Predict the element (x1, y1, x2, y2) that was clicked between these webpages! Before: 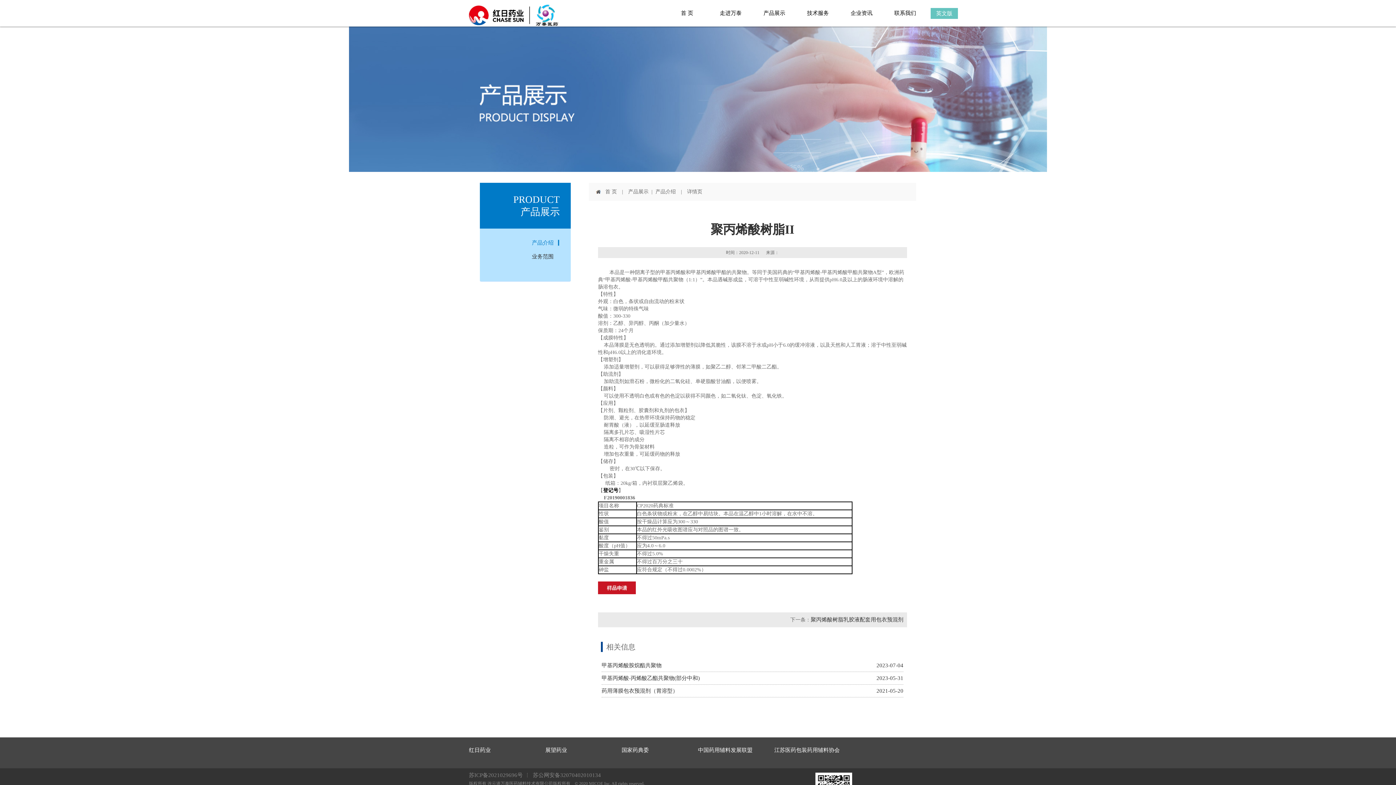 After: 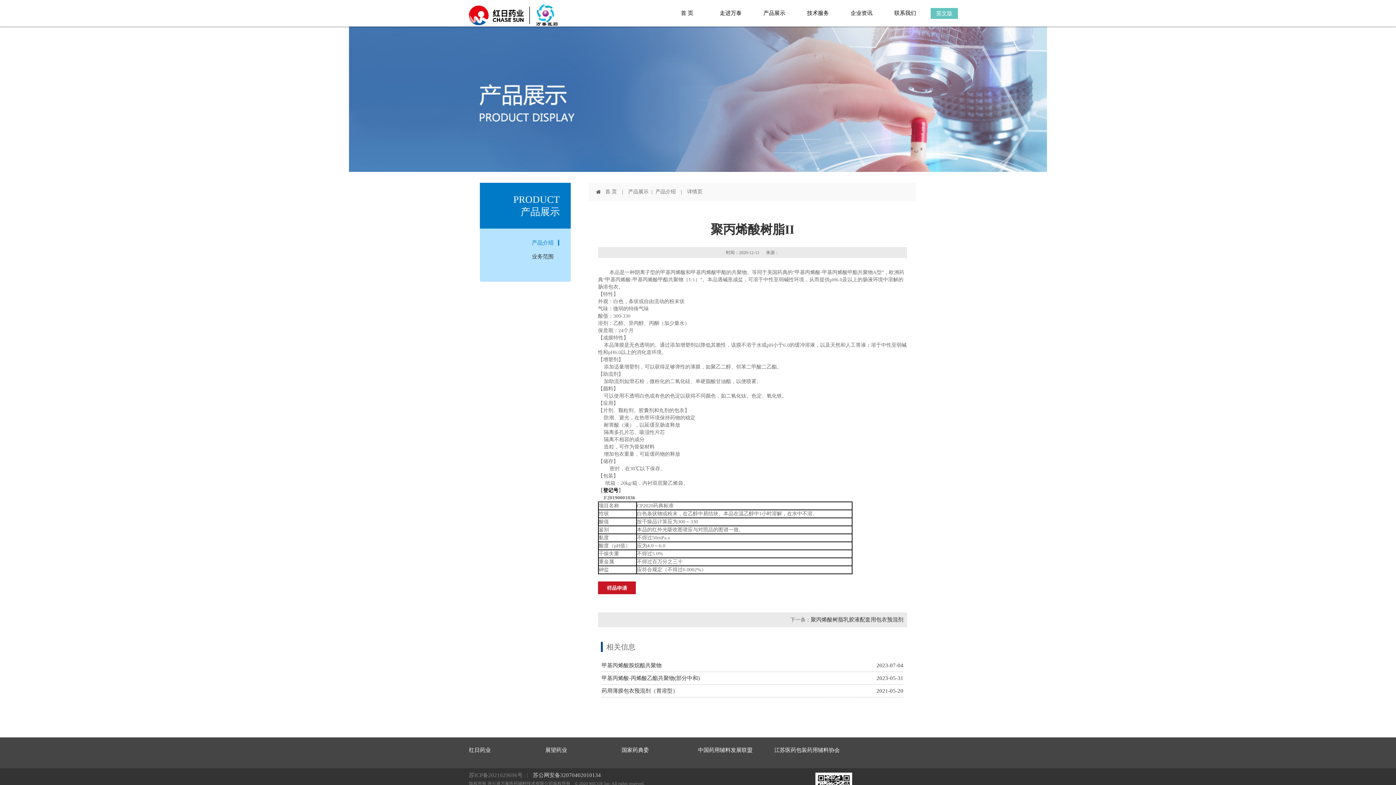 Action: label: 苏公网安备32070402010134 bbox: (533, 773, 605, 777)